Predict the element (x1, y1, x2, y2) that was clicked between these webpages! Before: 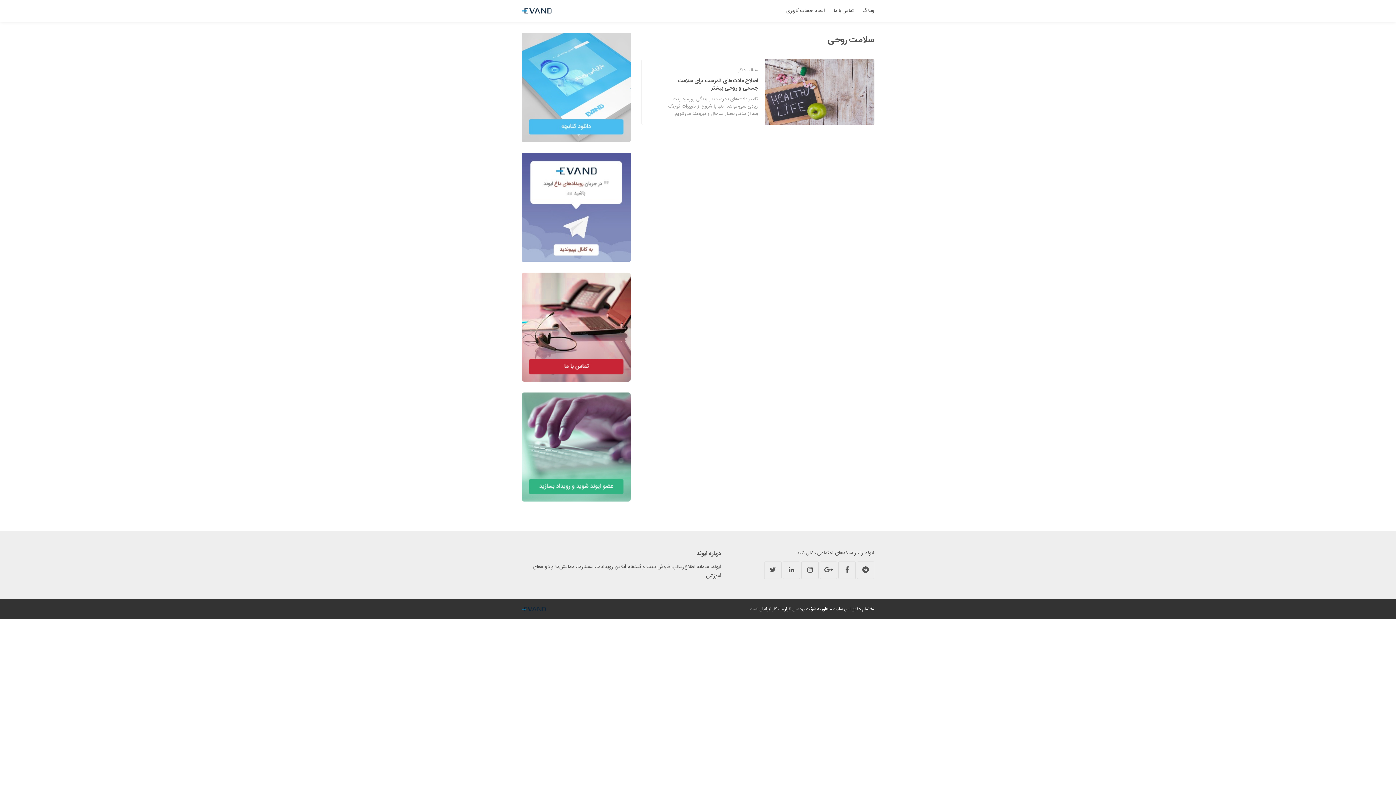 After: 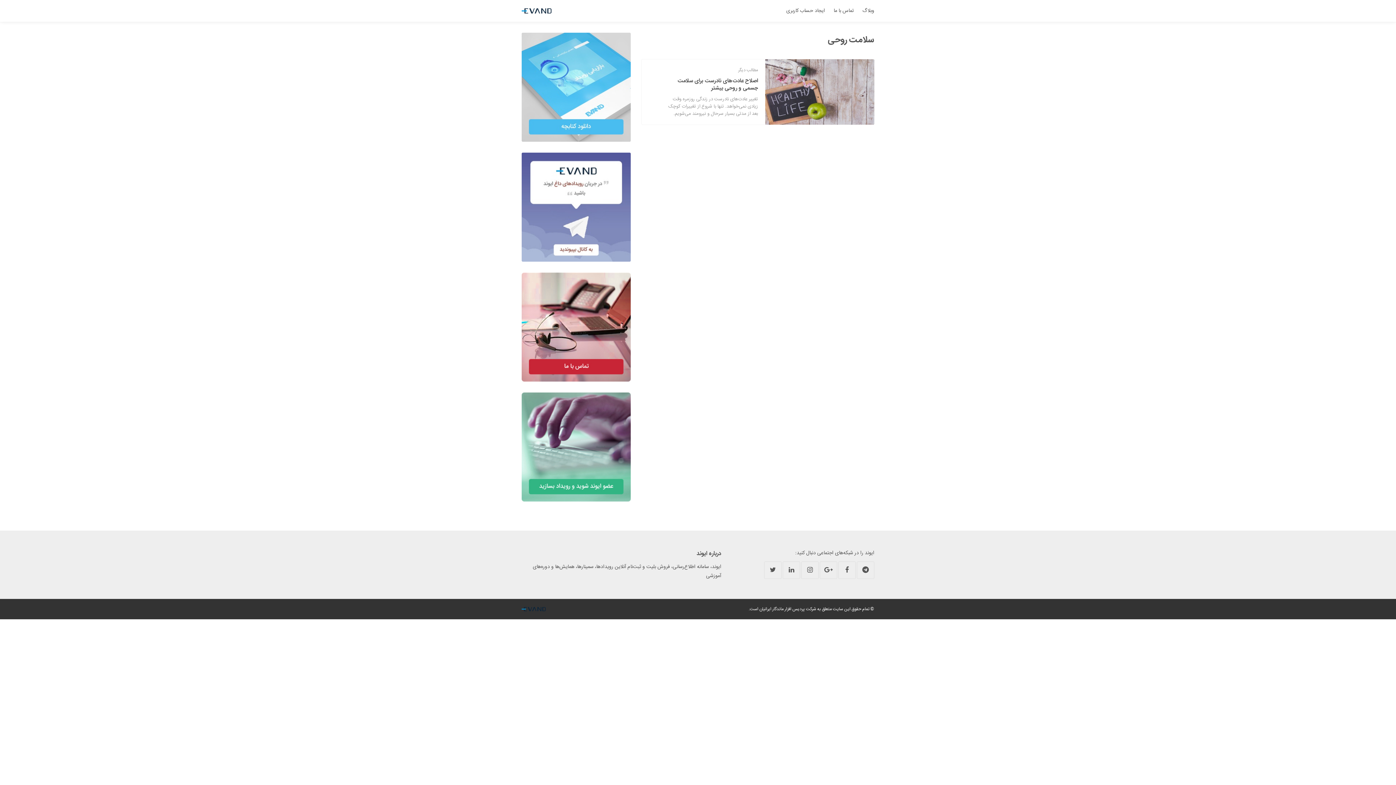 Action: bbox: (521, 606, 599, 612)